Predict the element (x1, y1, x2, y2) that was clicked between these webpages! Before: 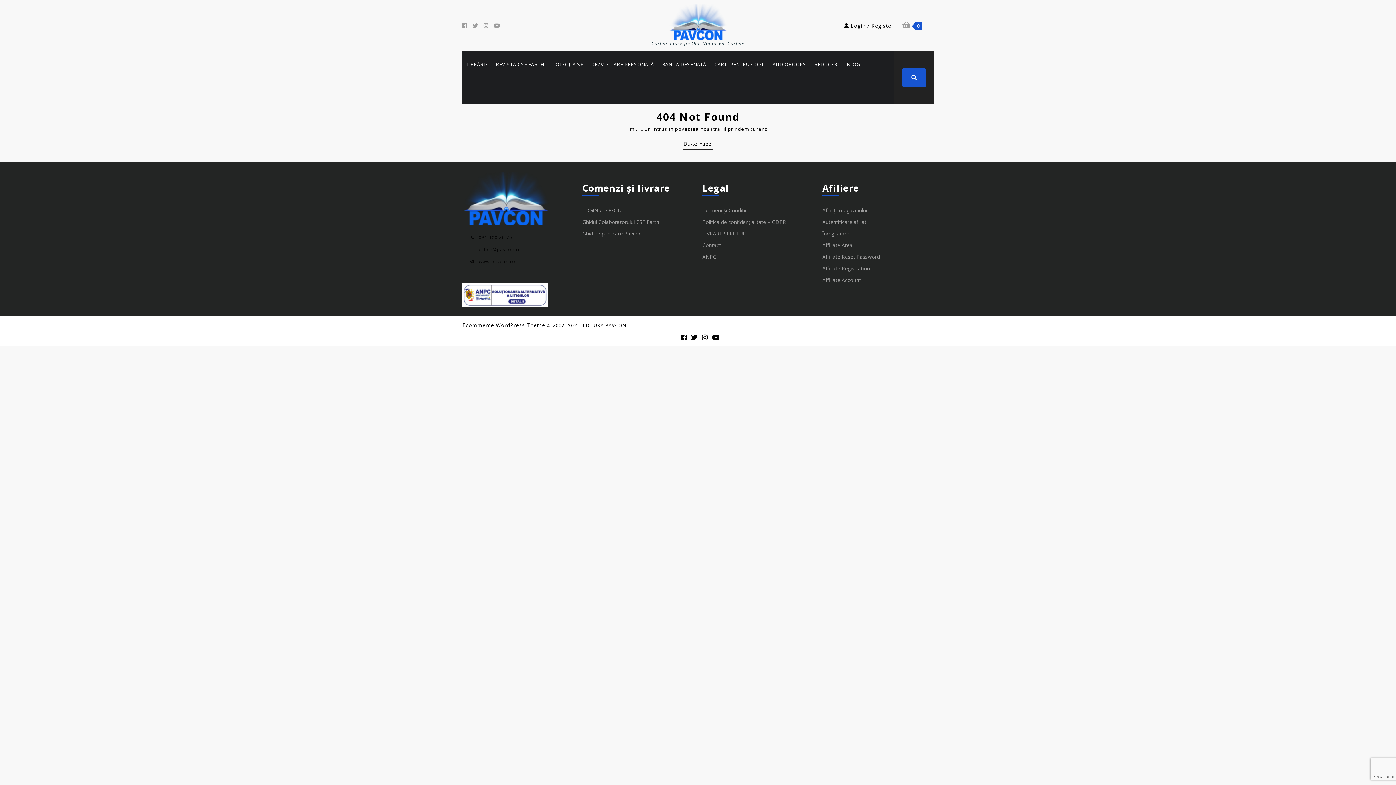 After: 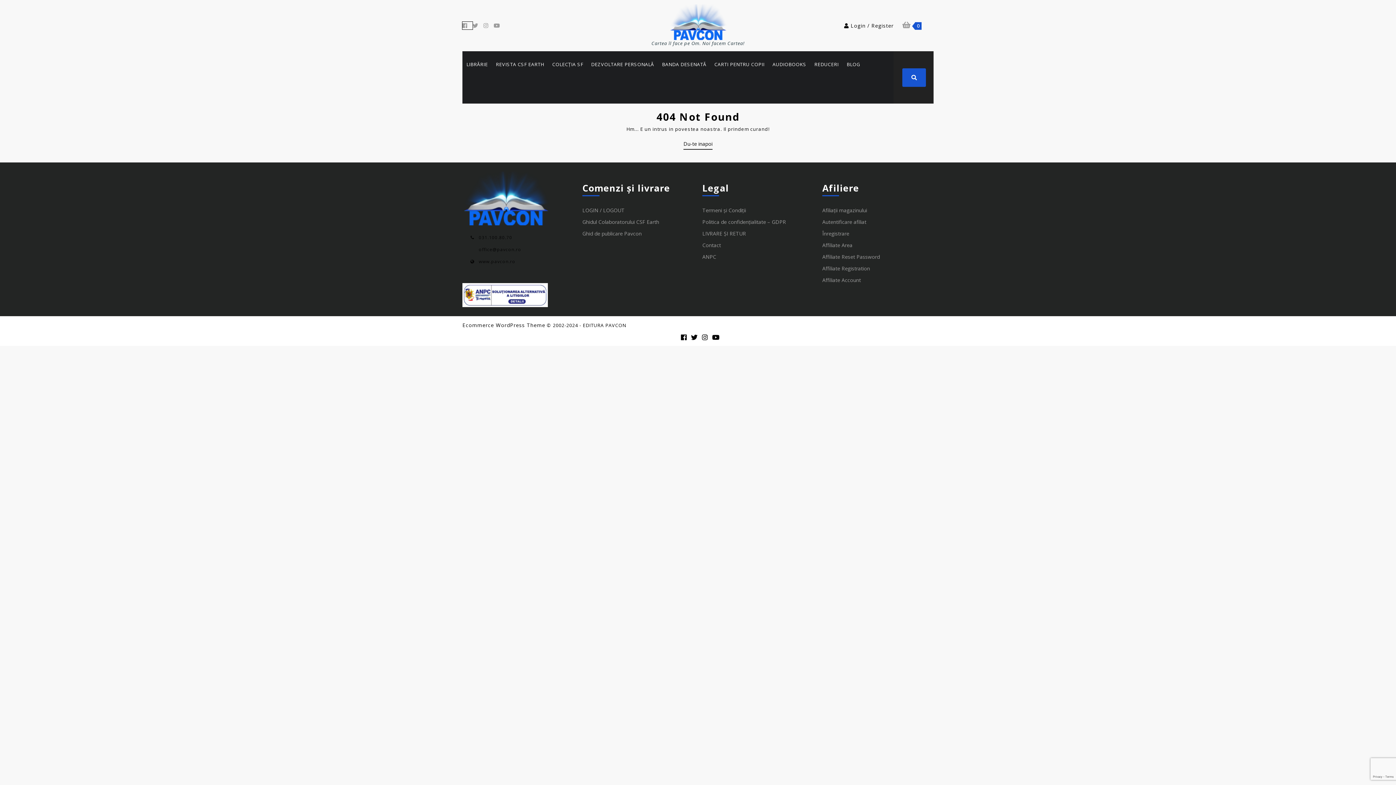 Action: bbox: (462, 21, 472, 29) label: Facebook